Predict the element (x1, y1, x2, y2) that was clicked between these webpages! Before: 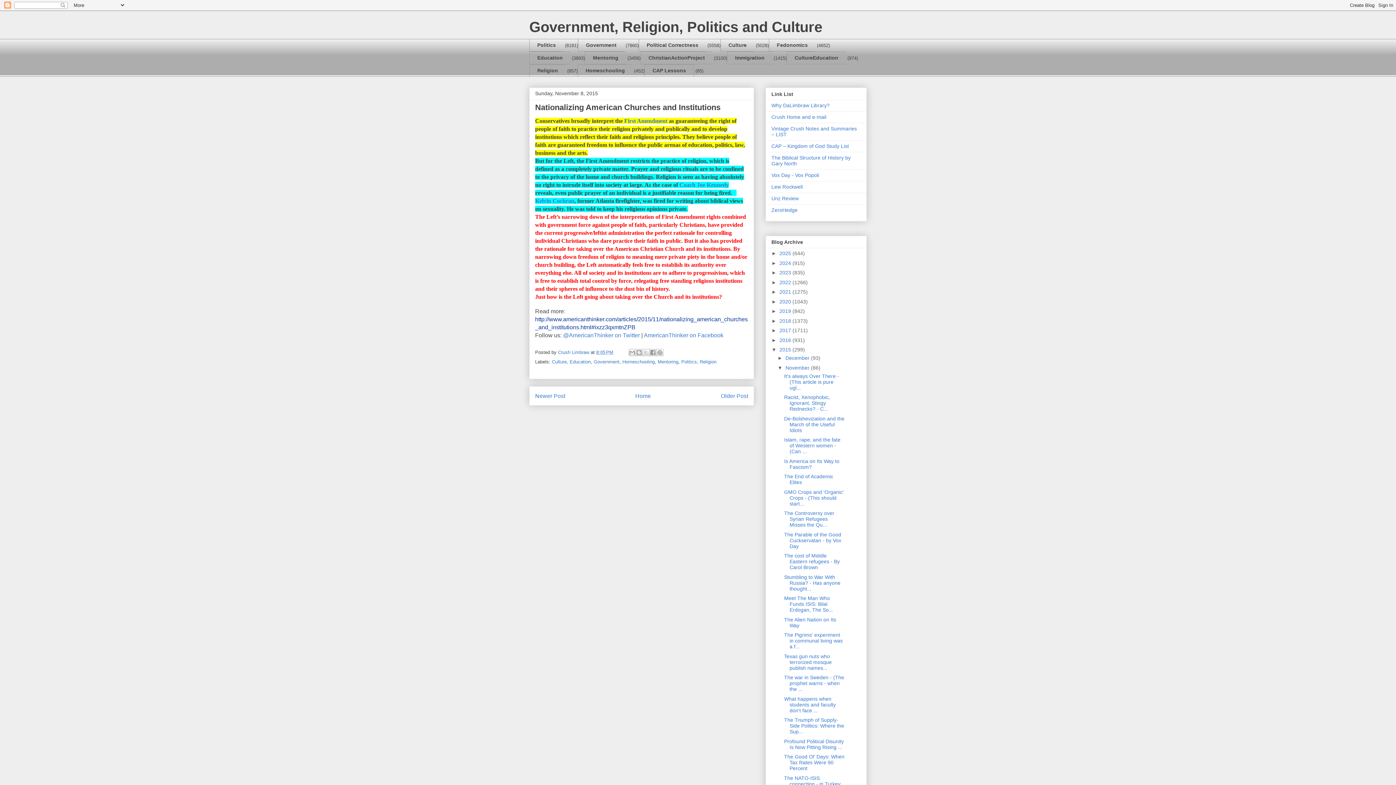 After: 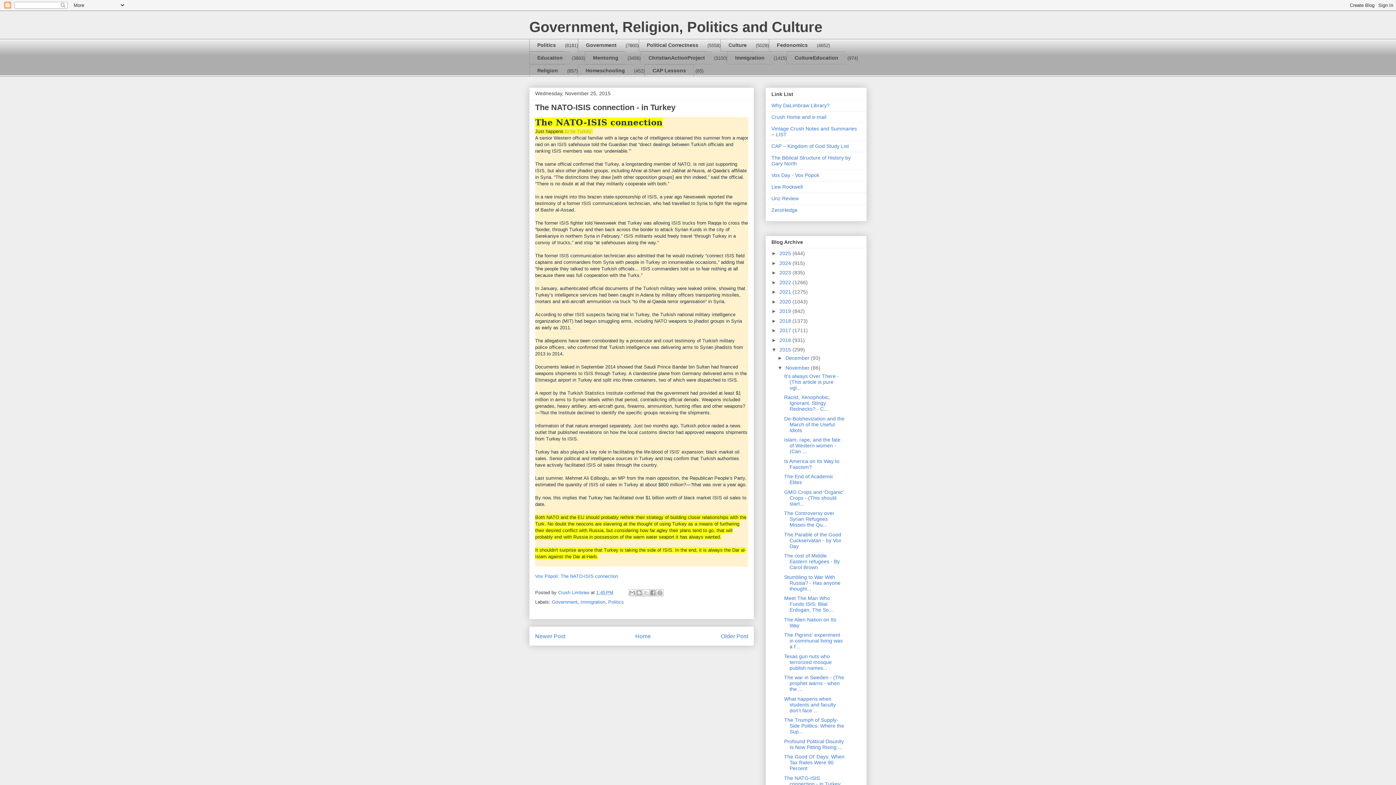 Action: bbox: (784, 775, 840, 787) label: The NATO-ISIS connection - in Turkey